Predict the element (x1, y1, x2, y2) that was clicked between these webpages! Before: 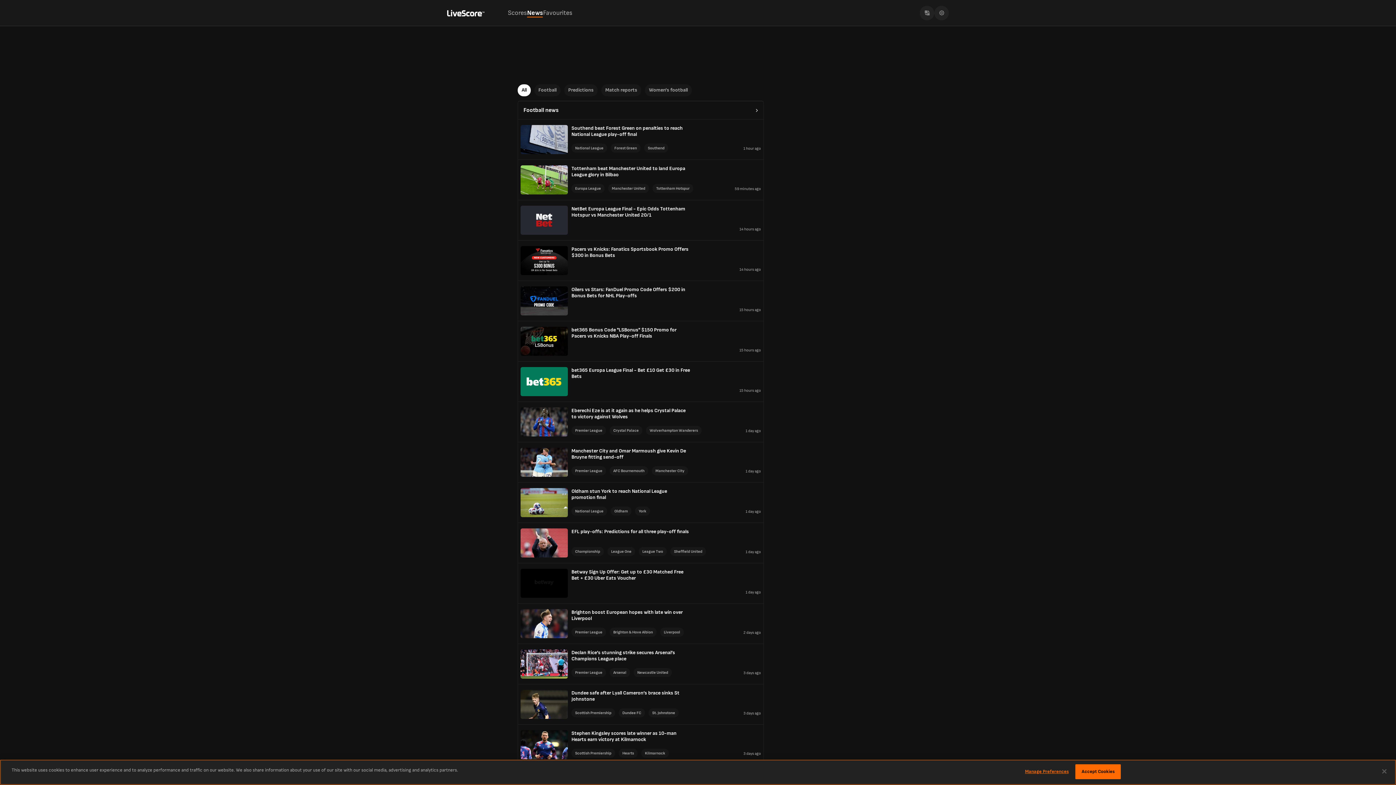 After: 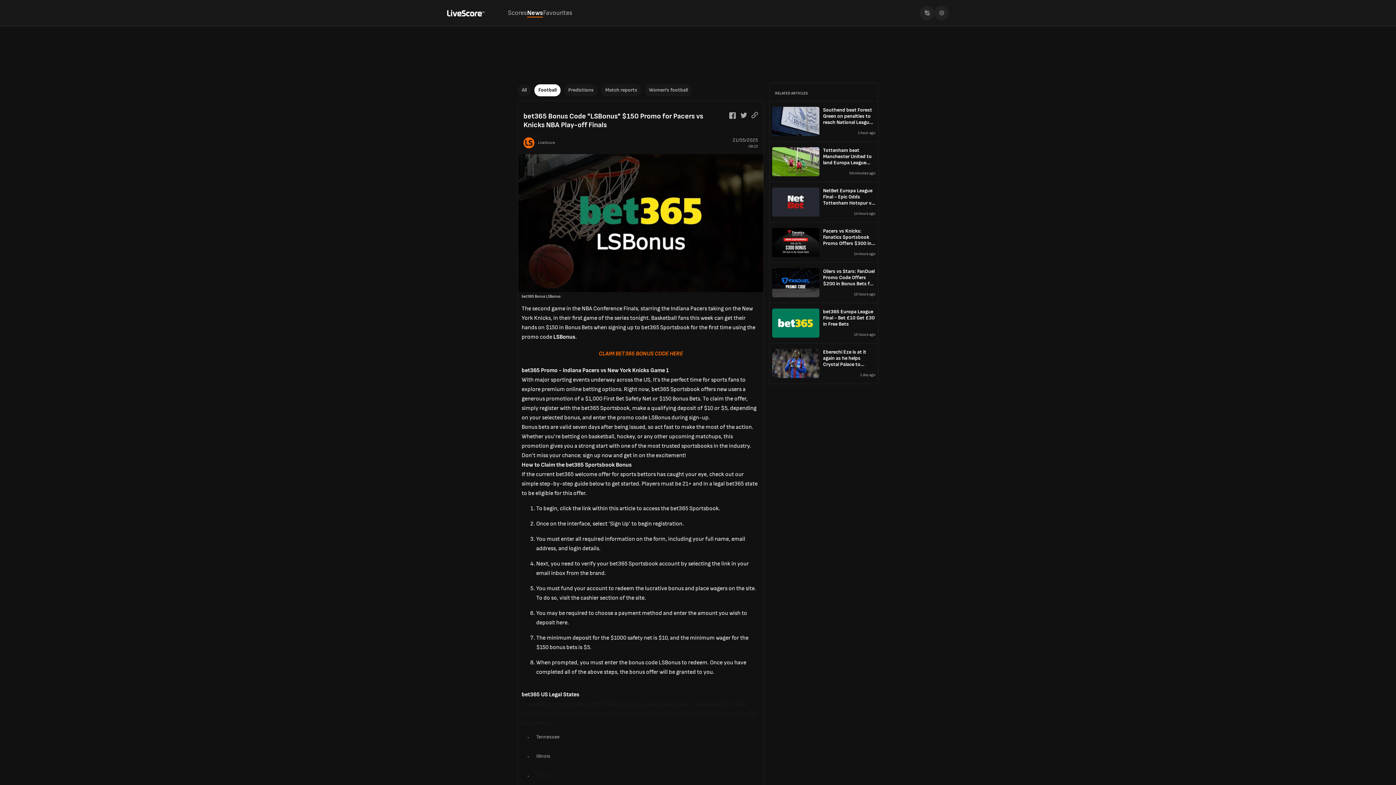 Action: bbox: (571, 345, 761, 354) label: 15 hours
 ago